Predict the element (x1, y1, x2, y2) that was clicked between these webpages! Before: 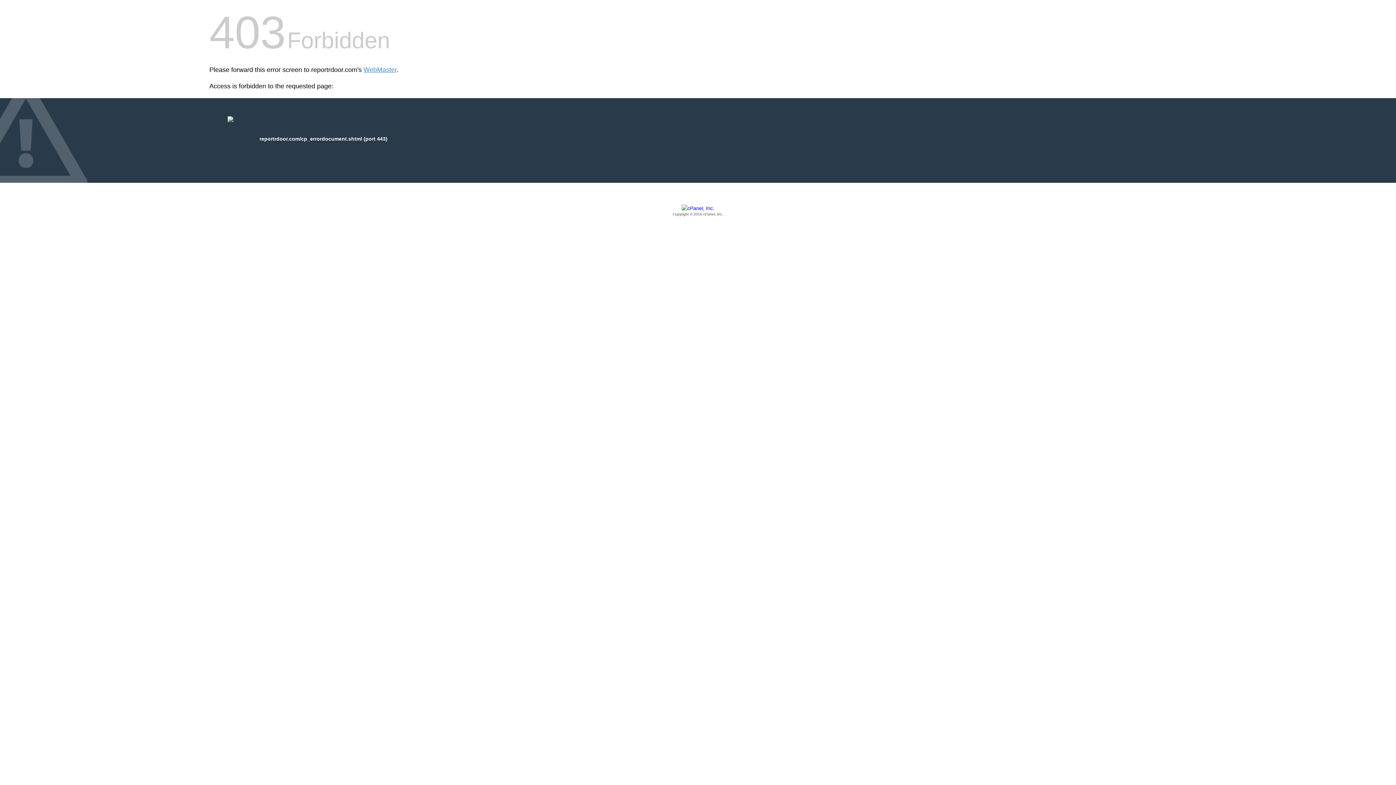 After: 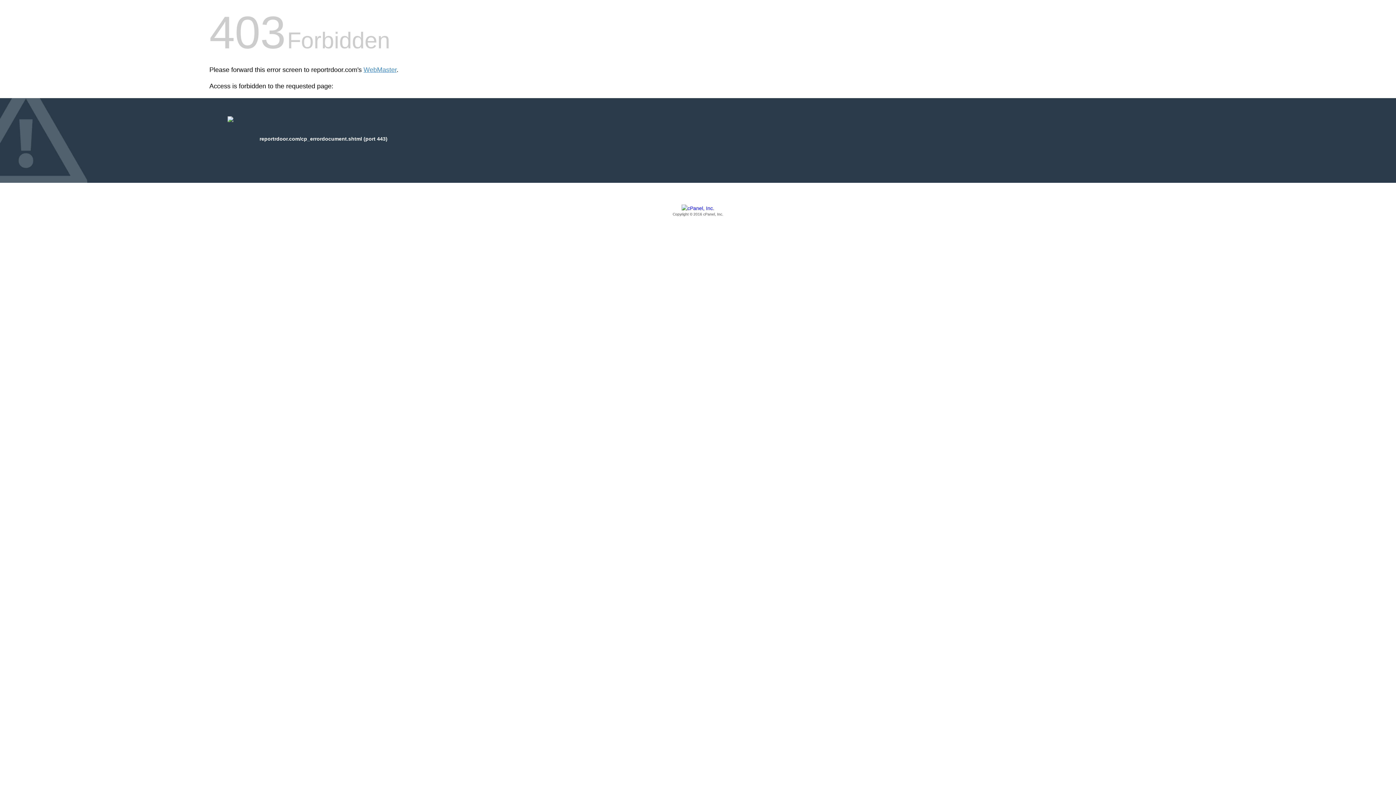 Action: bbox: (209, 205, 1186, 217) label: Copyright © 2016 cPanel, Inc.